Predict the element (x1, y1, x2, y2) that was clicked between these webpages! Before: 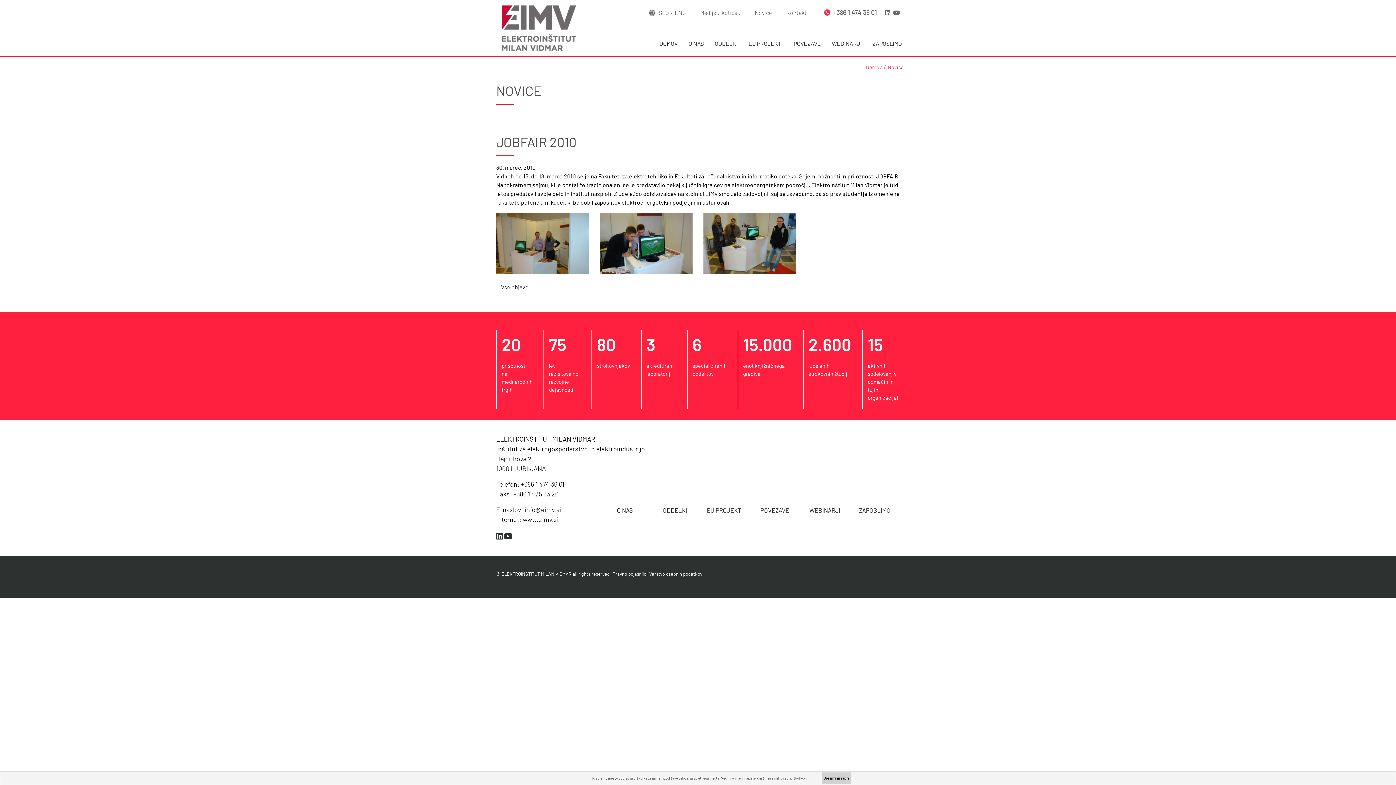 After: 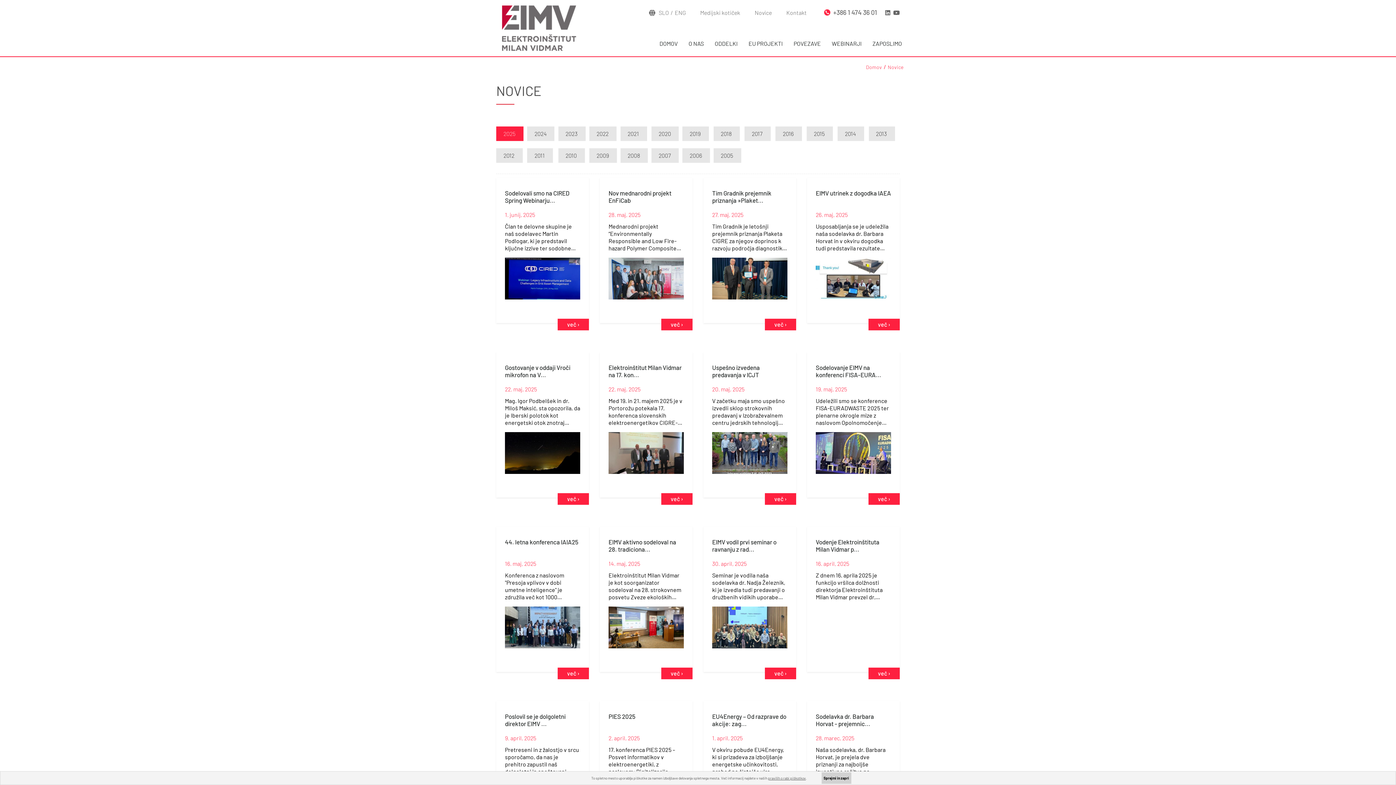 Action: bbox: (886, 63, 905, 70) label: Novice